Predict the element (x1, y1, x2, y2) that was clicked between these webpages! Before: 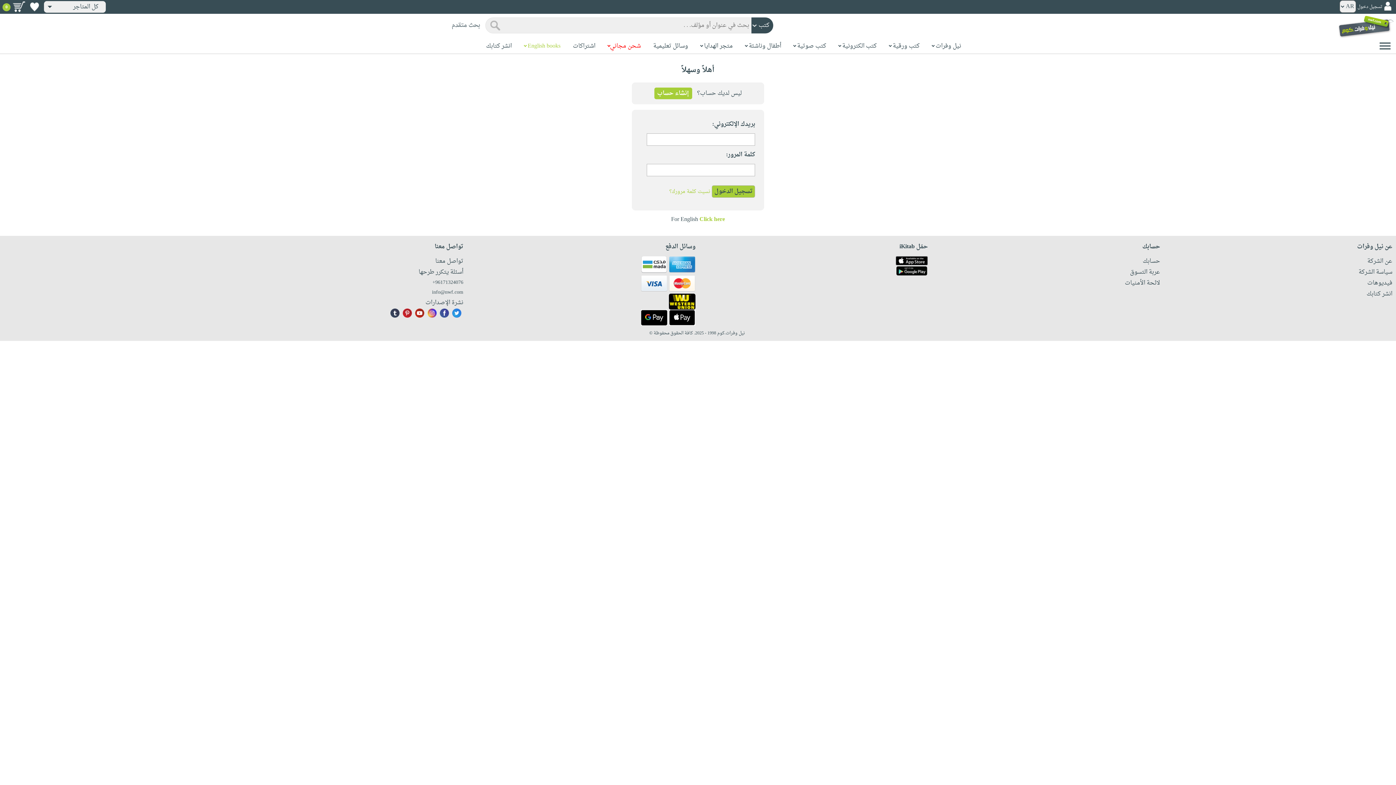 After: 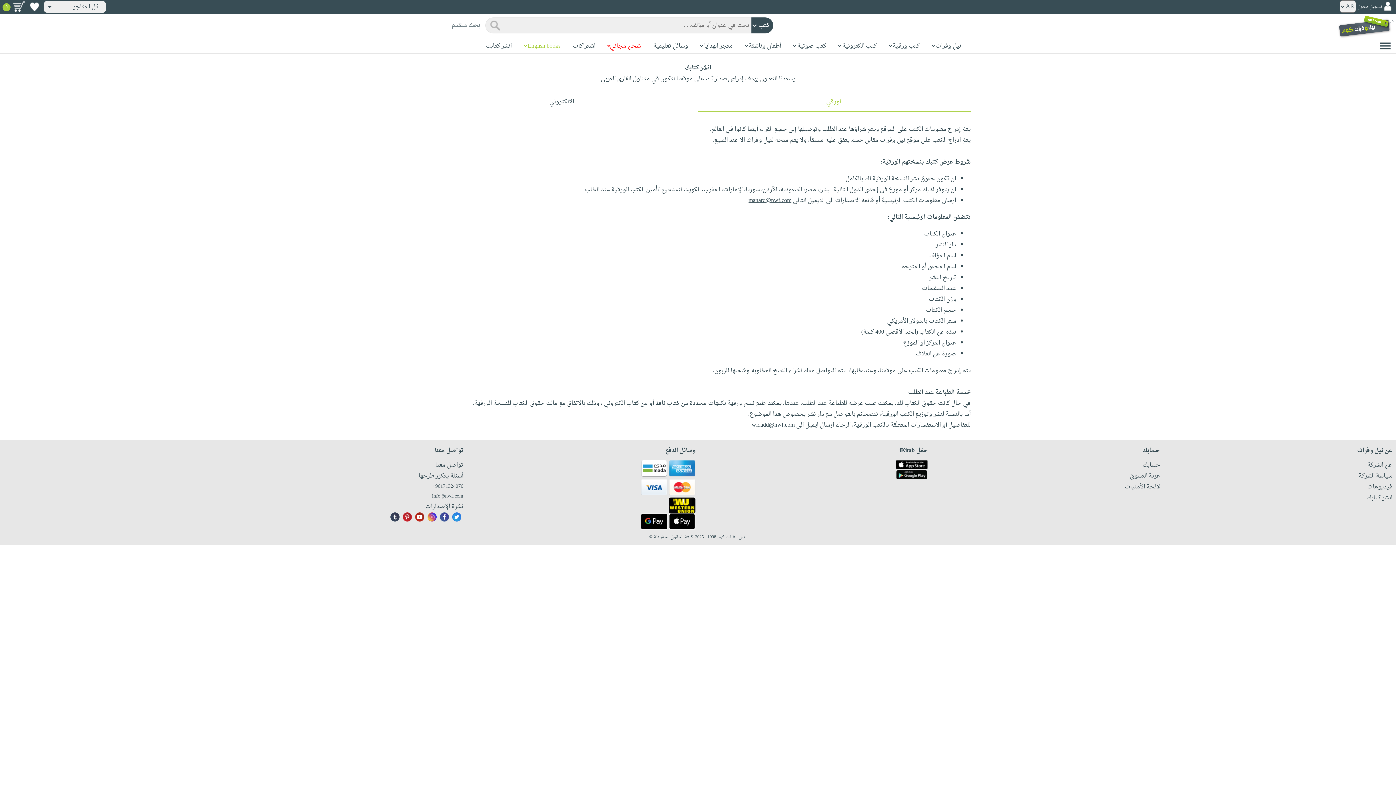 Action: label: انشر كتابك bbox: (486, 41, 511, 51)